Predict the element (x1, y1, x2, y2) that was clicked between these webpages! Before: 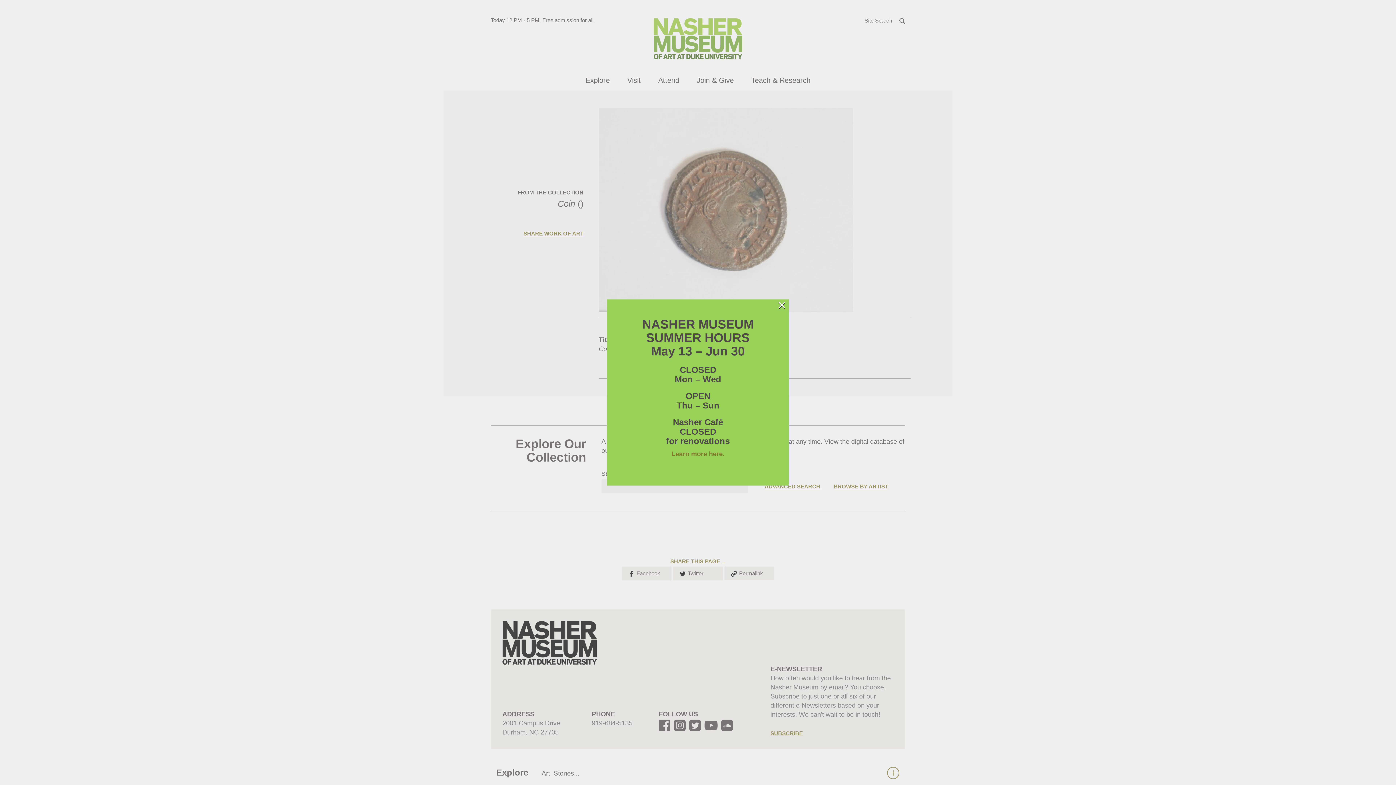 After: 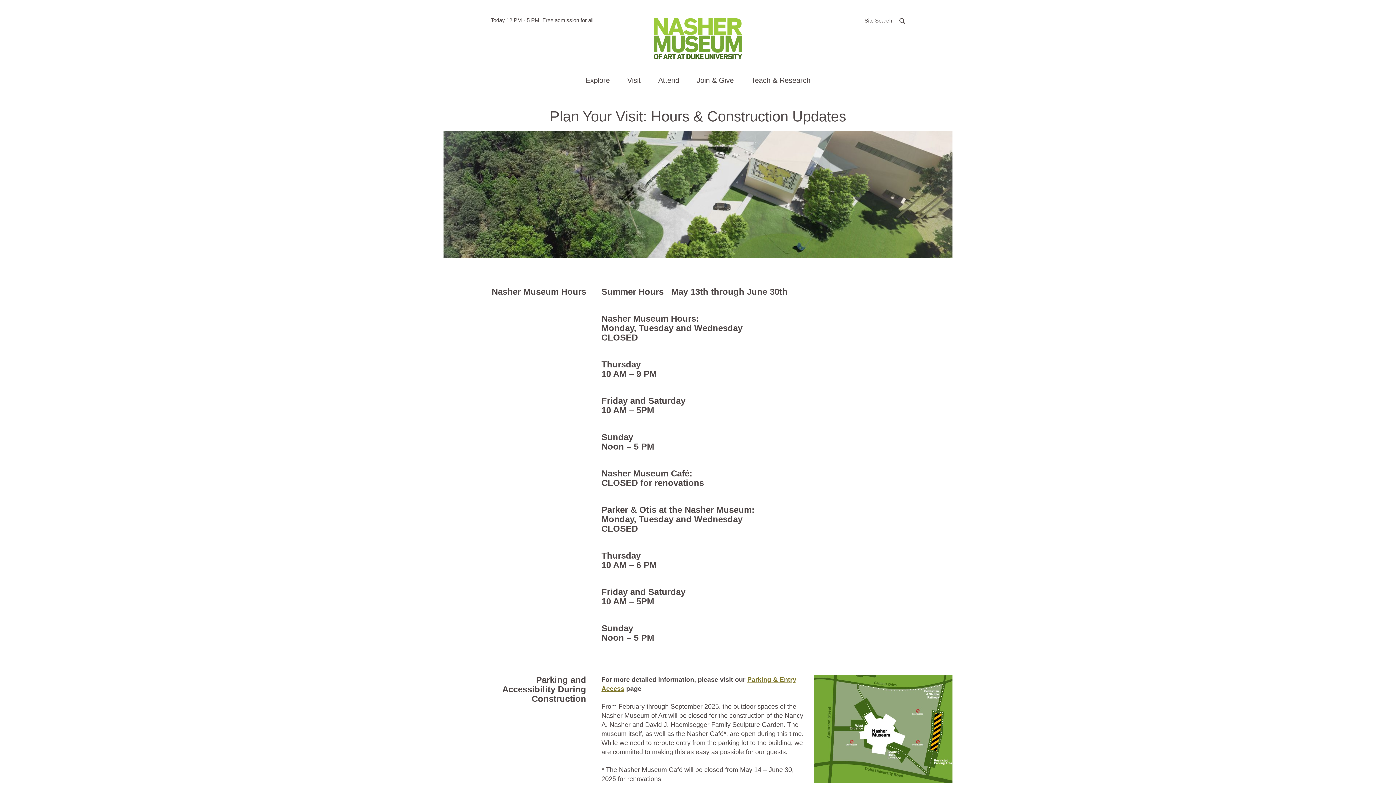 Action: label: Learn more here. bbox: (671, 450, 724, 457)